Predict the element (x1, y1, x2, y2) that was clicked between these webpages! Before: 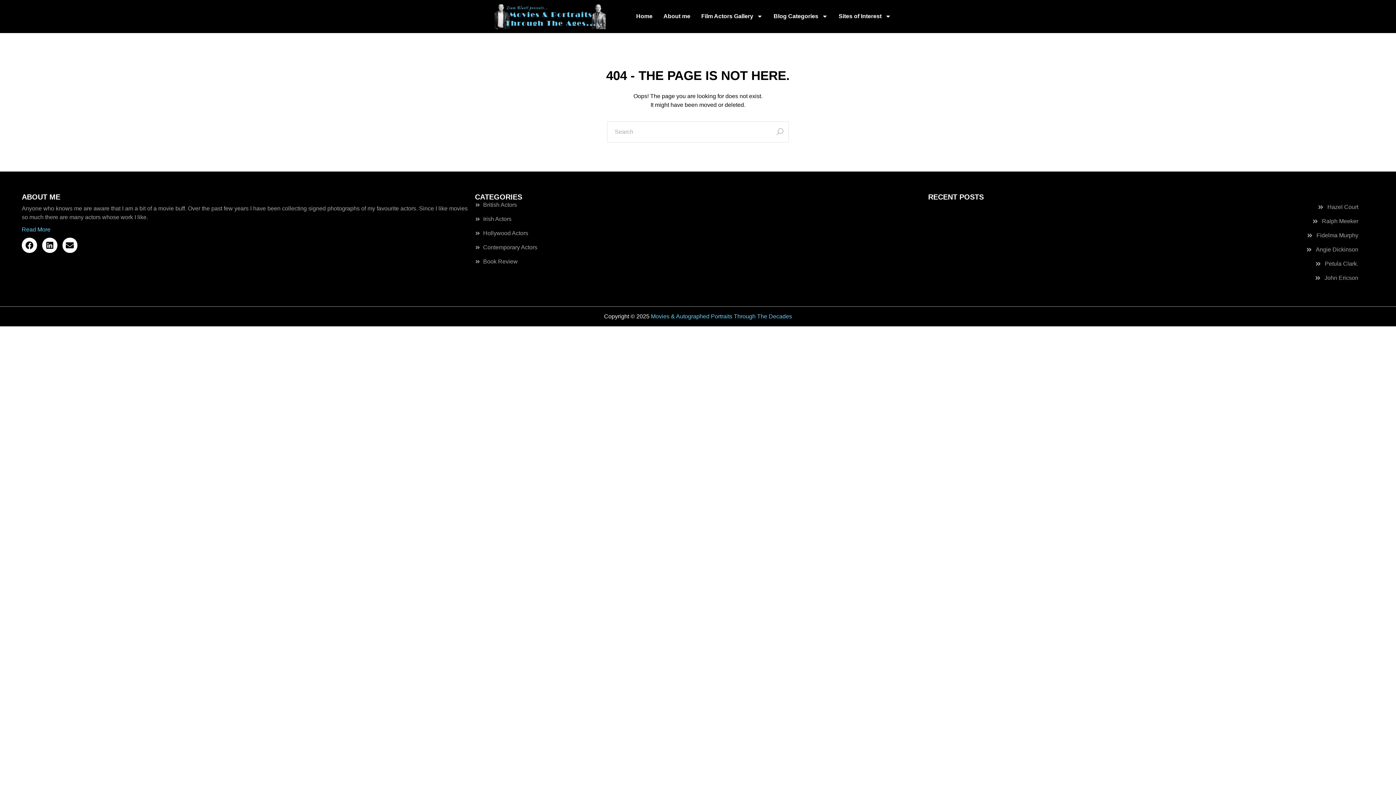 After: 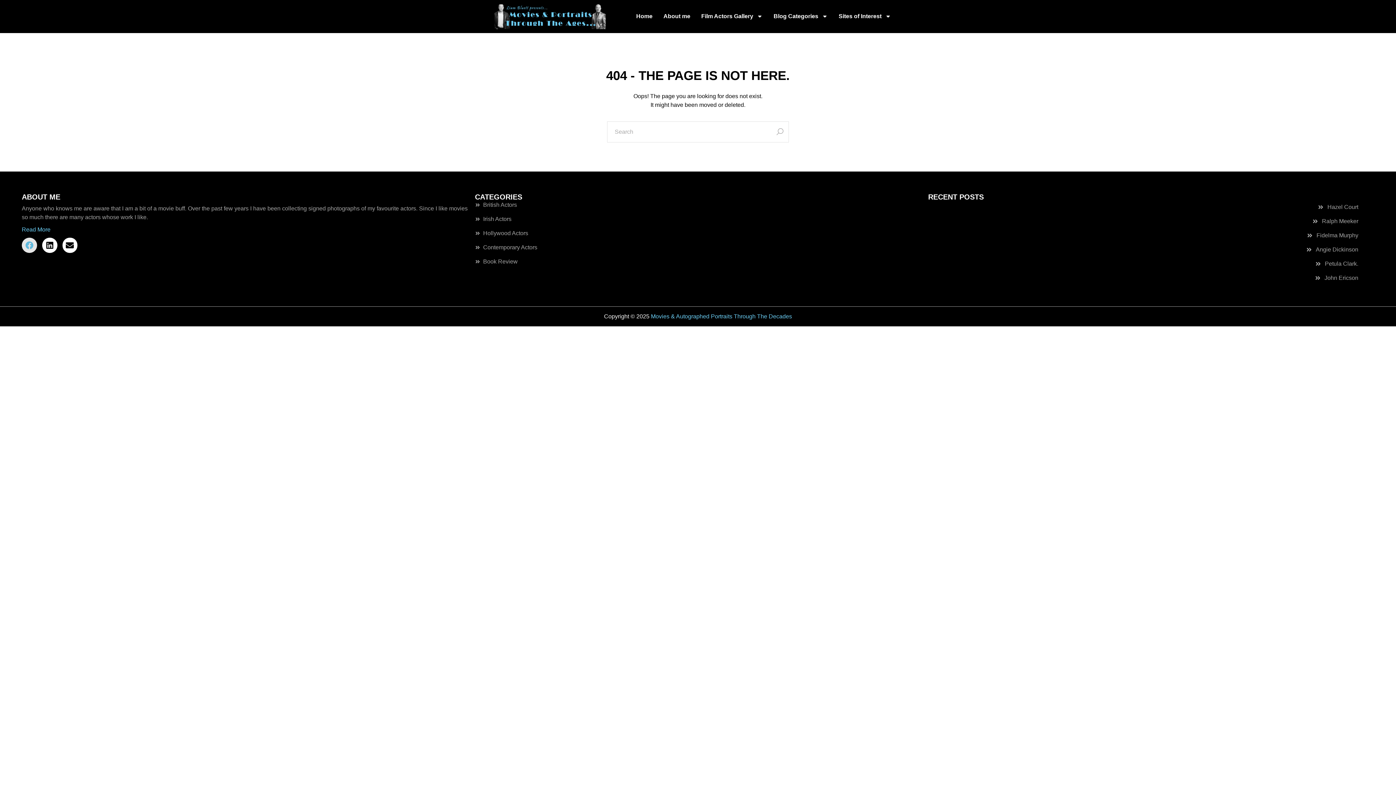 Action: bbox: (21, 237, 37, 252) label: Facebook